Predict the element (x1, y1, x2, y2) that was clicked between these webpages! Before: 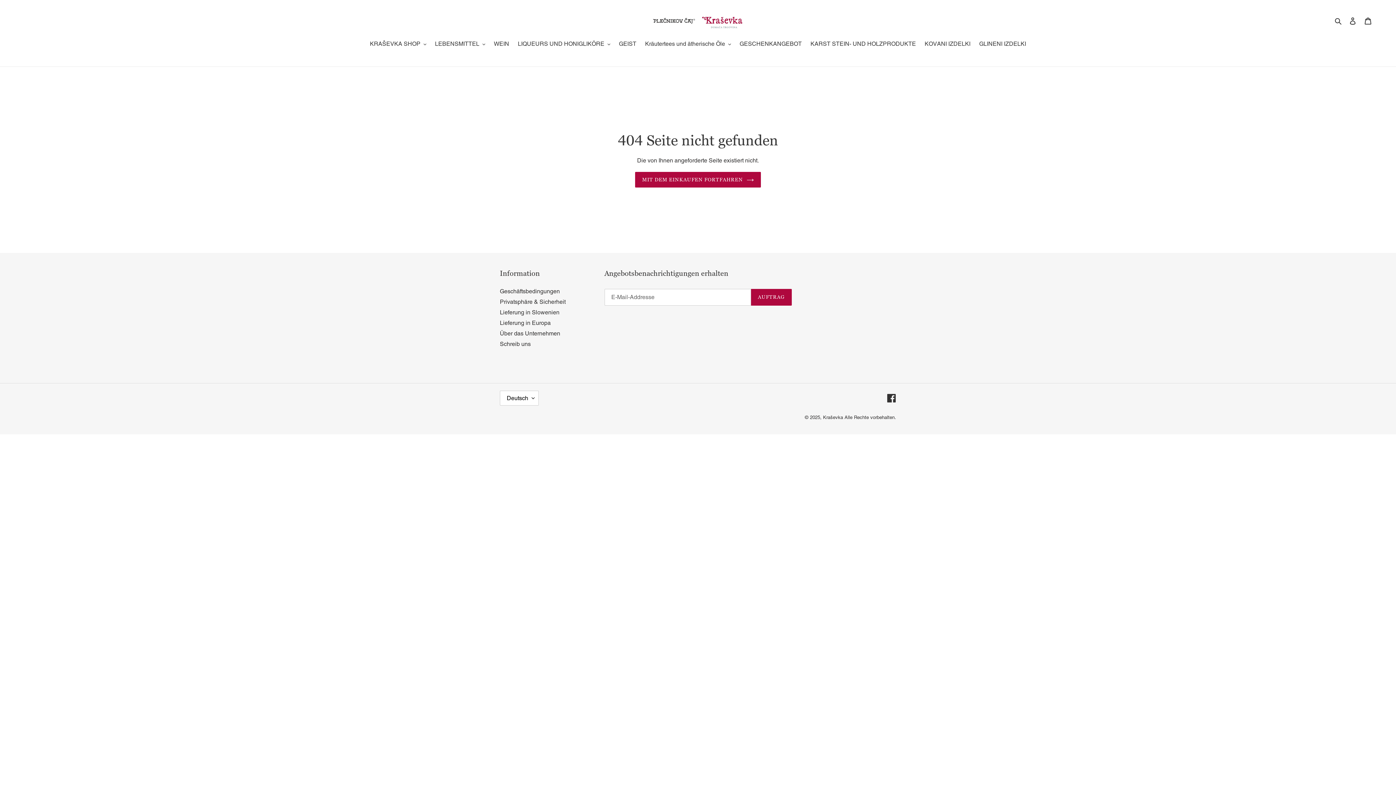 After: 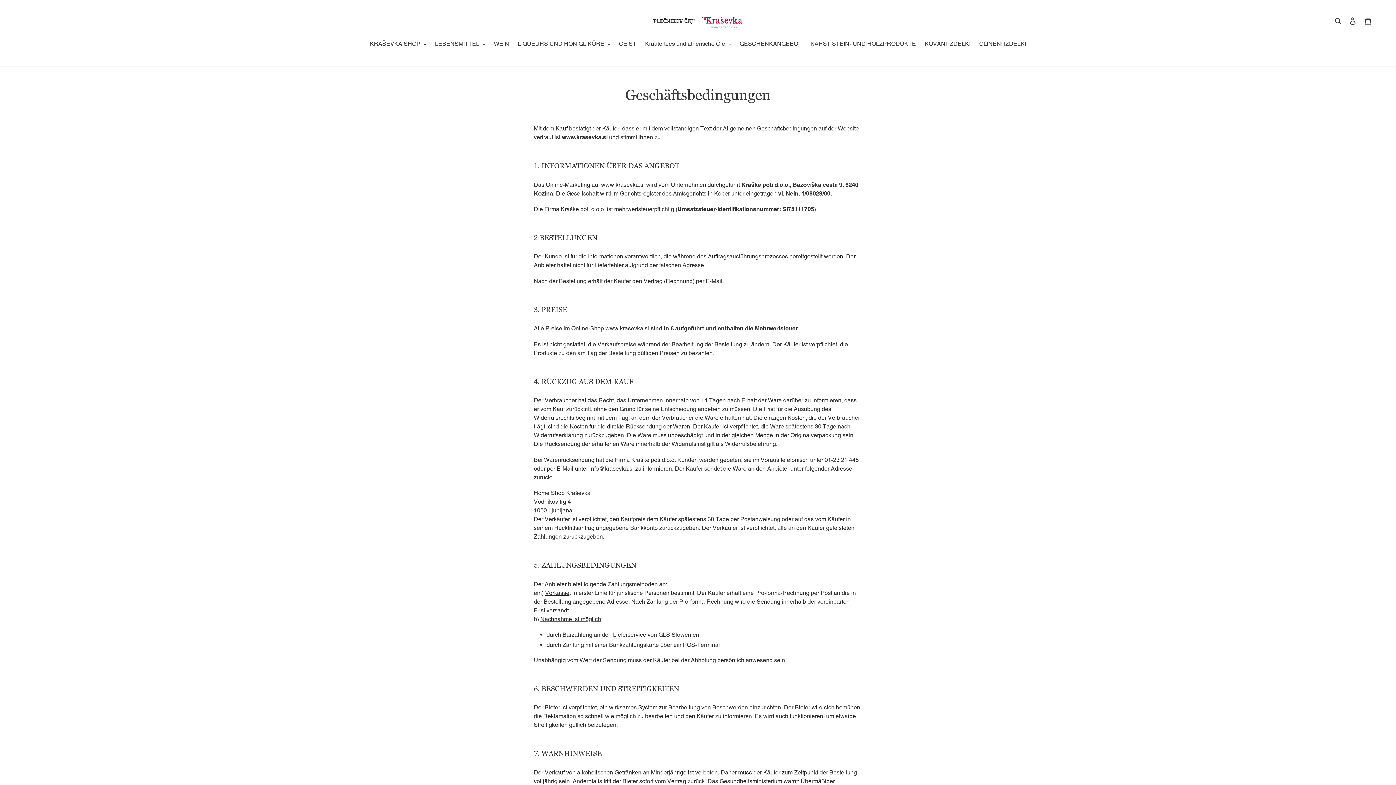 Action: label: Geschäftsbedingungen bbox: (500, 287, 560, 294)